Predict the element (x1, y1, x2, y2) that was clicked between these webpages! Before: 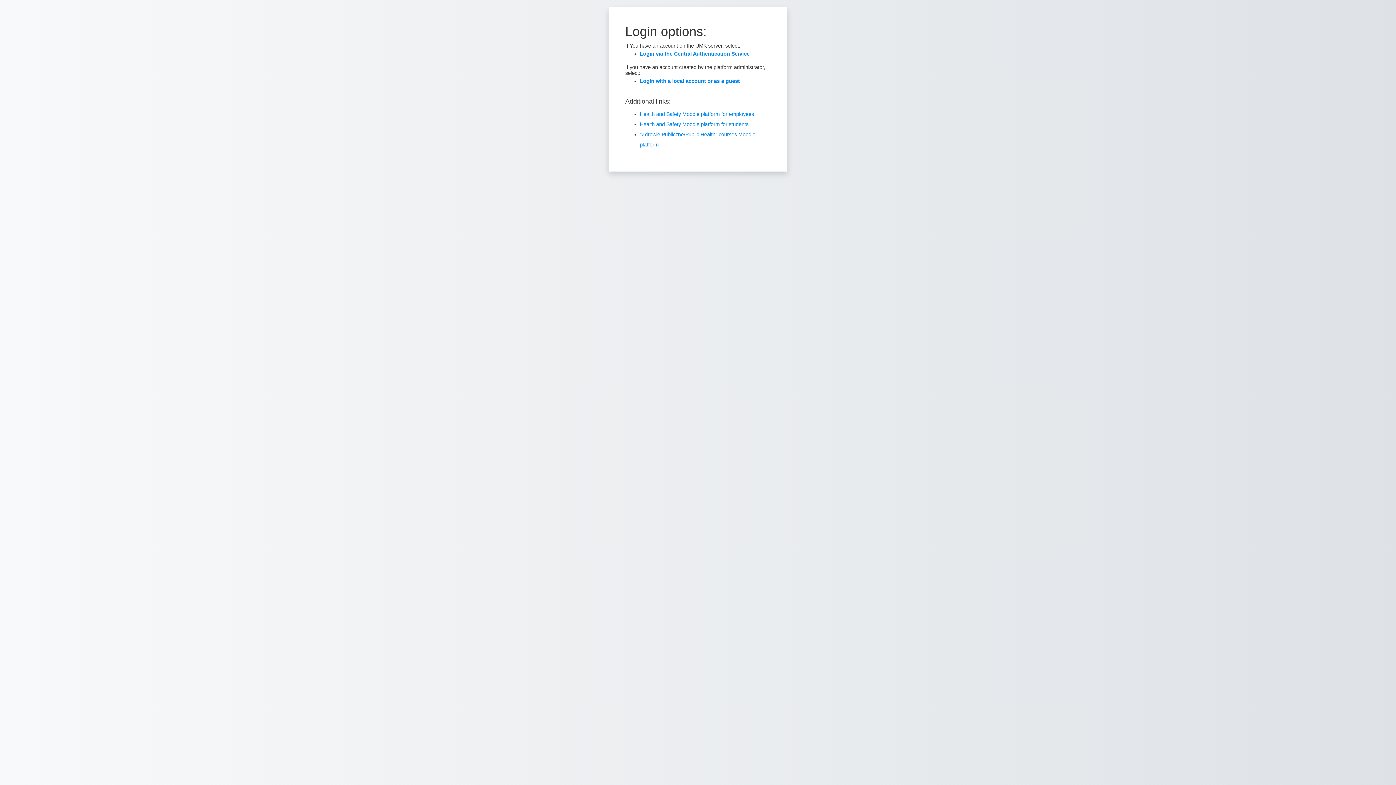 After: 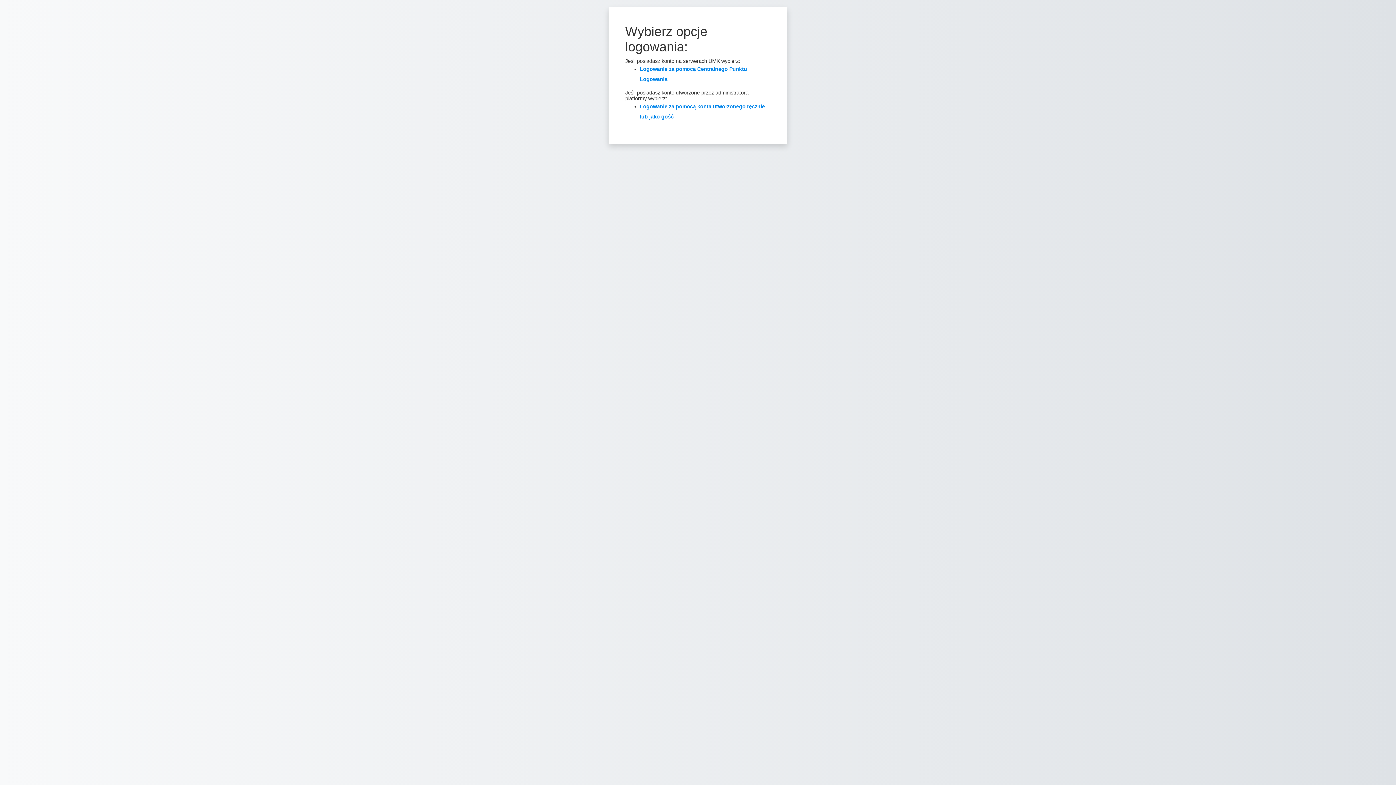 Action: bbox: (640, 111, 754, 116) label: Health and Safety Moodle platform for employees